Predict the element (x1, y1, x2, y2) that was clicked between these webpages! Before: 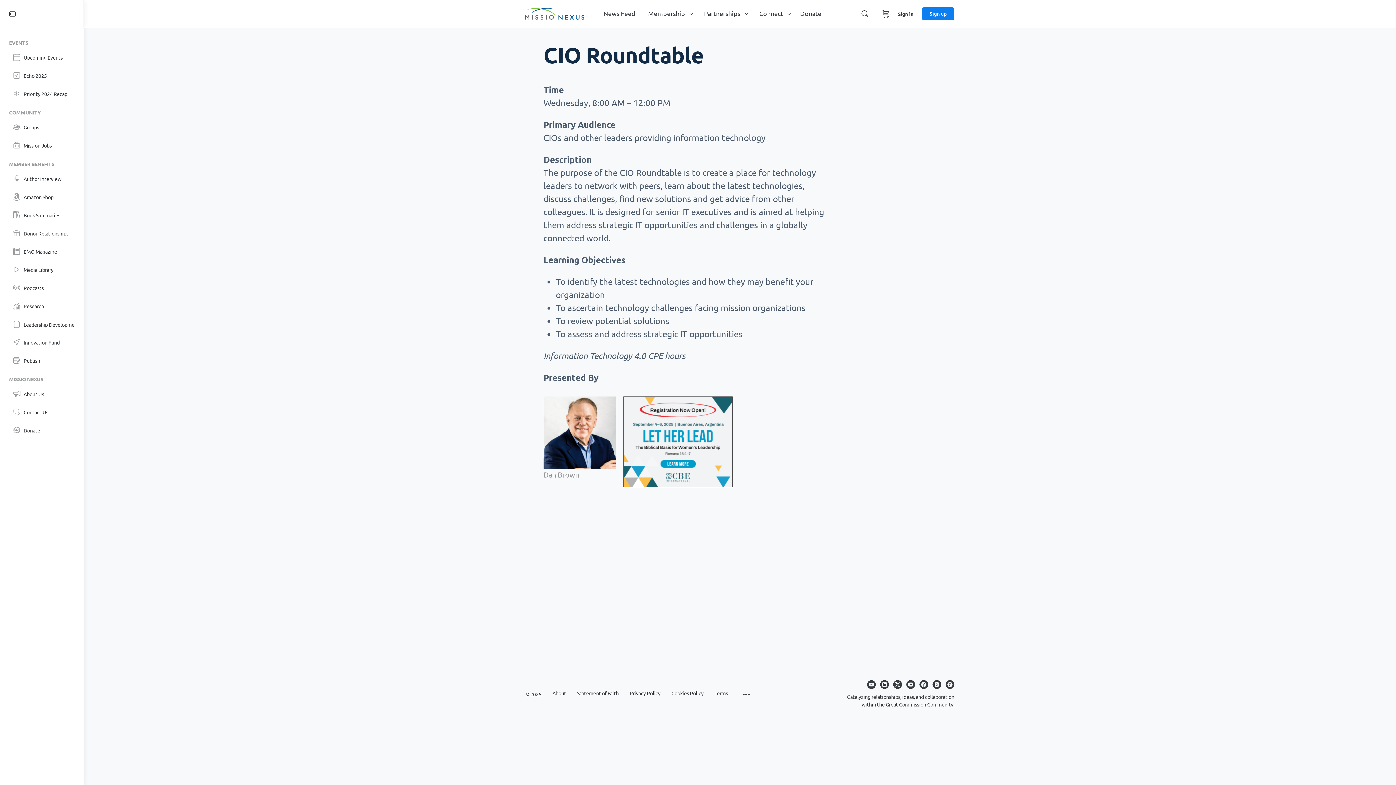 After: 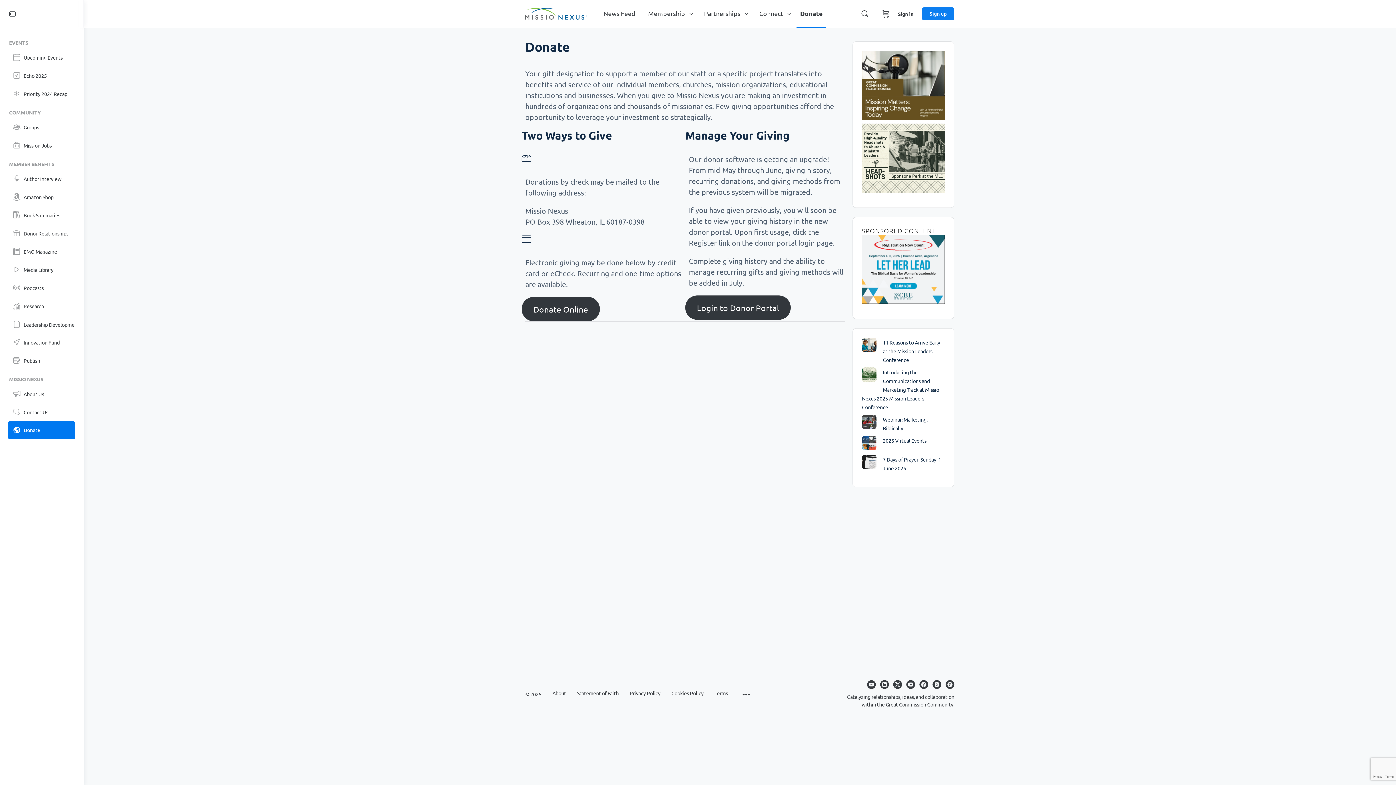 Action: label: Donate bbox: (796, 0, 825, 27)